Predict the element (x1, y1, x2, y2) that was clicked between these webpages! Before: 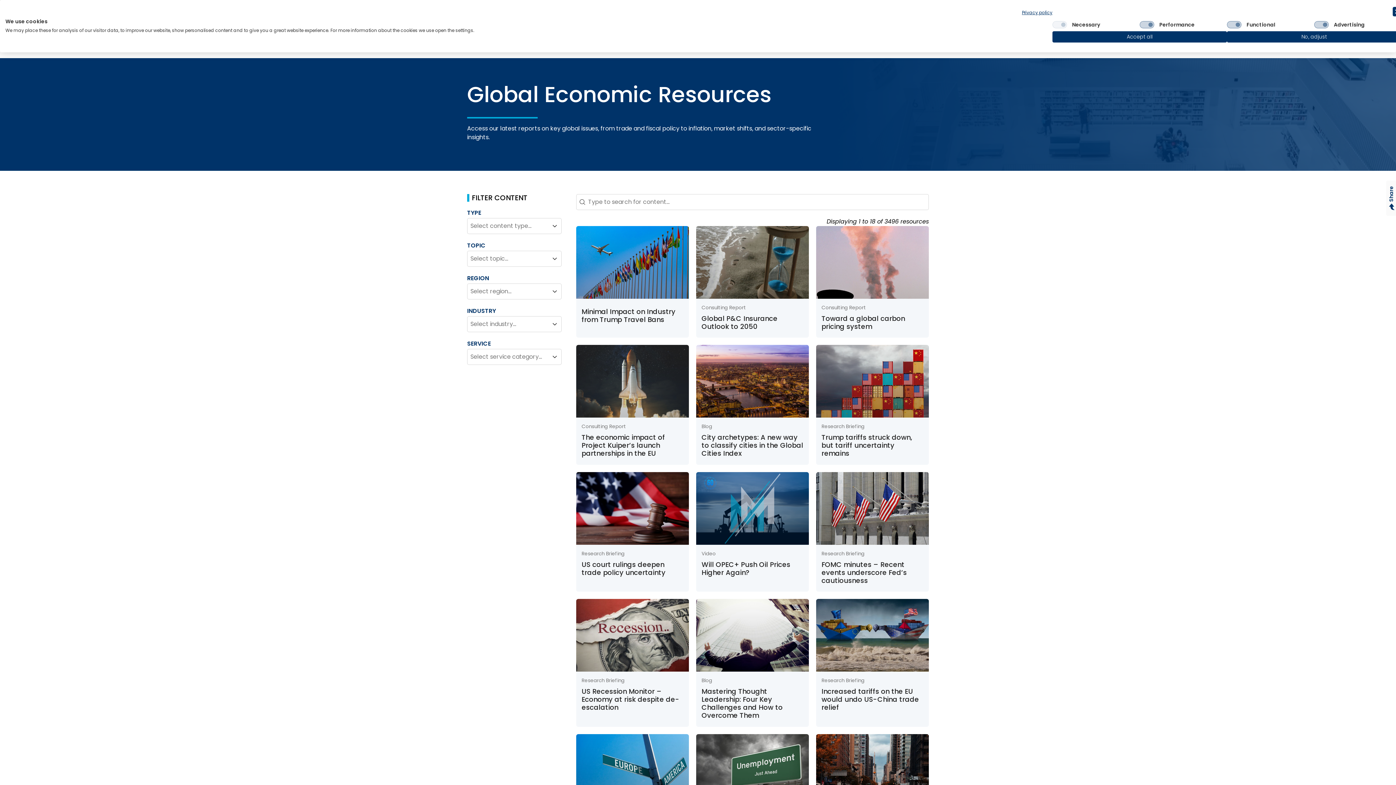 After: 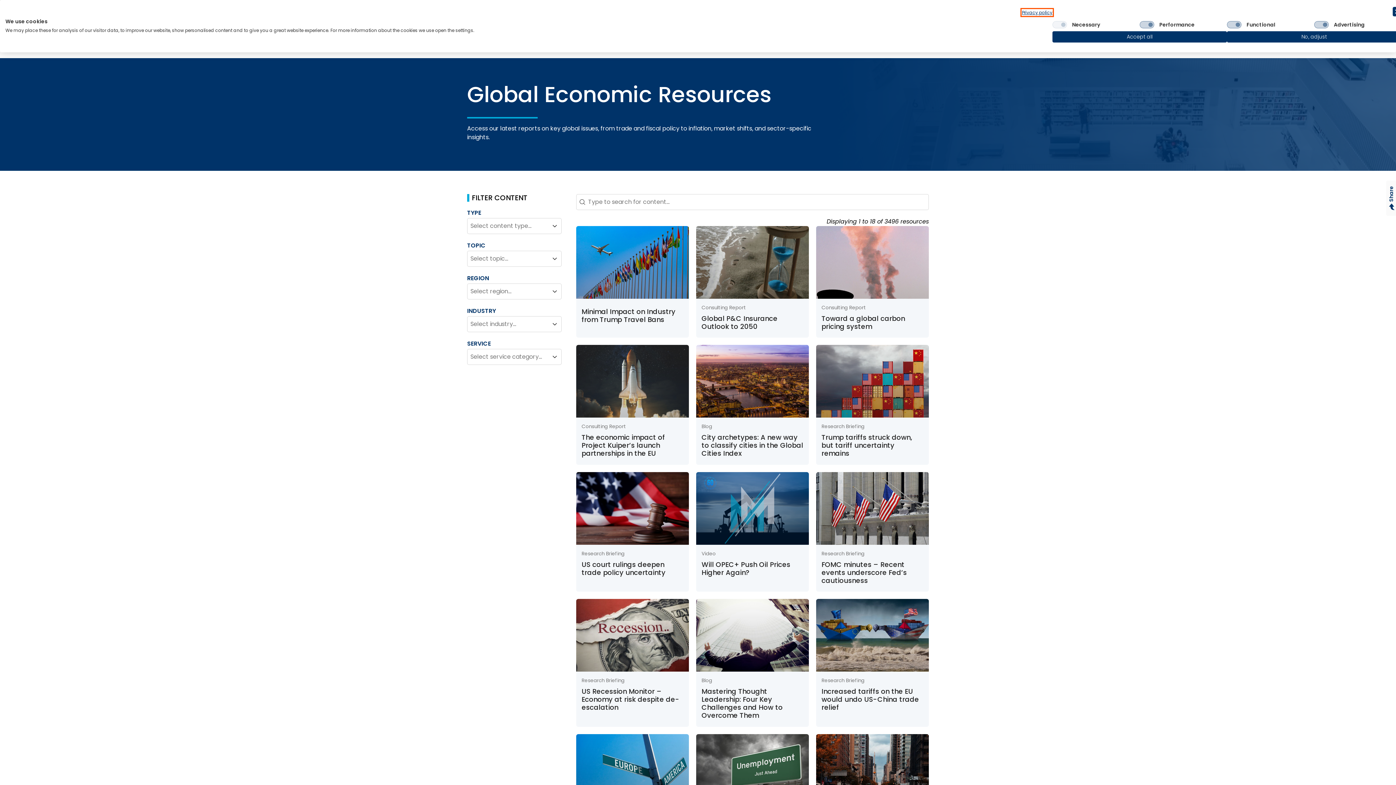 Action: label: Privacy Policy. External link. Opens in a new tab or window. bbox: (1022, 9, 1052, 15)